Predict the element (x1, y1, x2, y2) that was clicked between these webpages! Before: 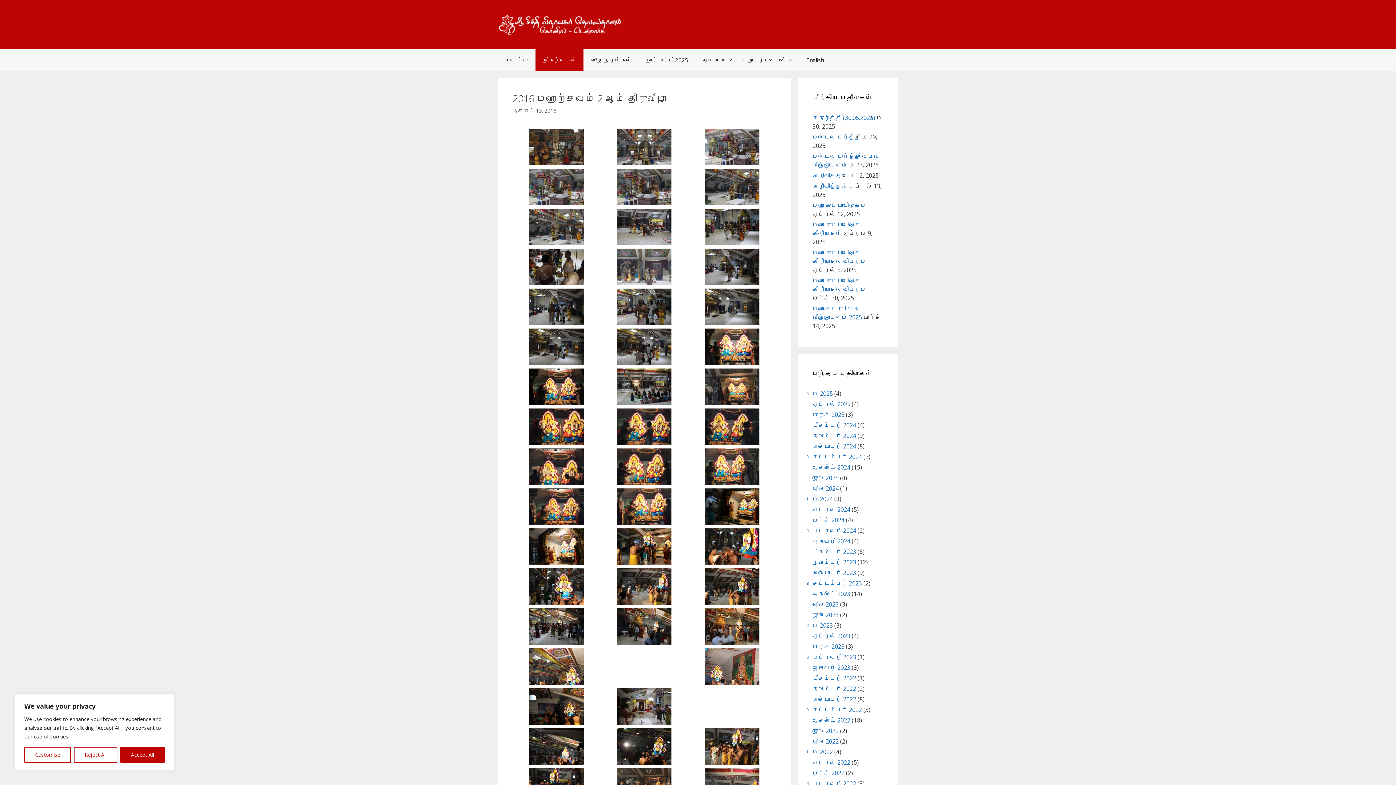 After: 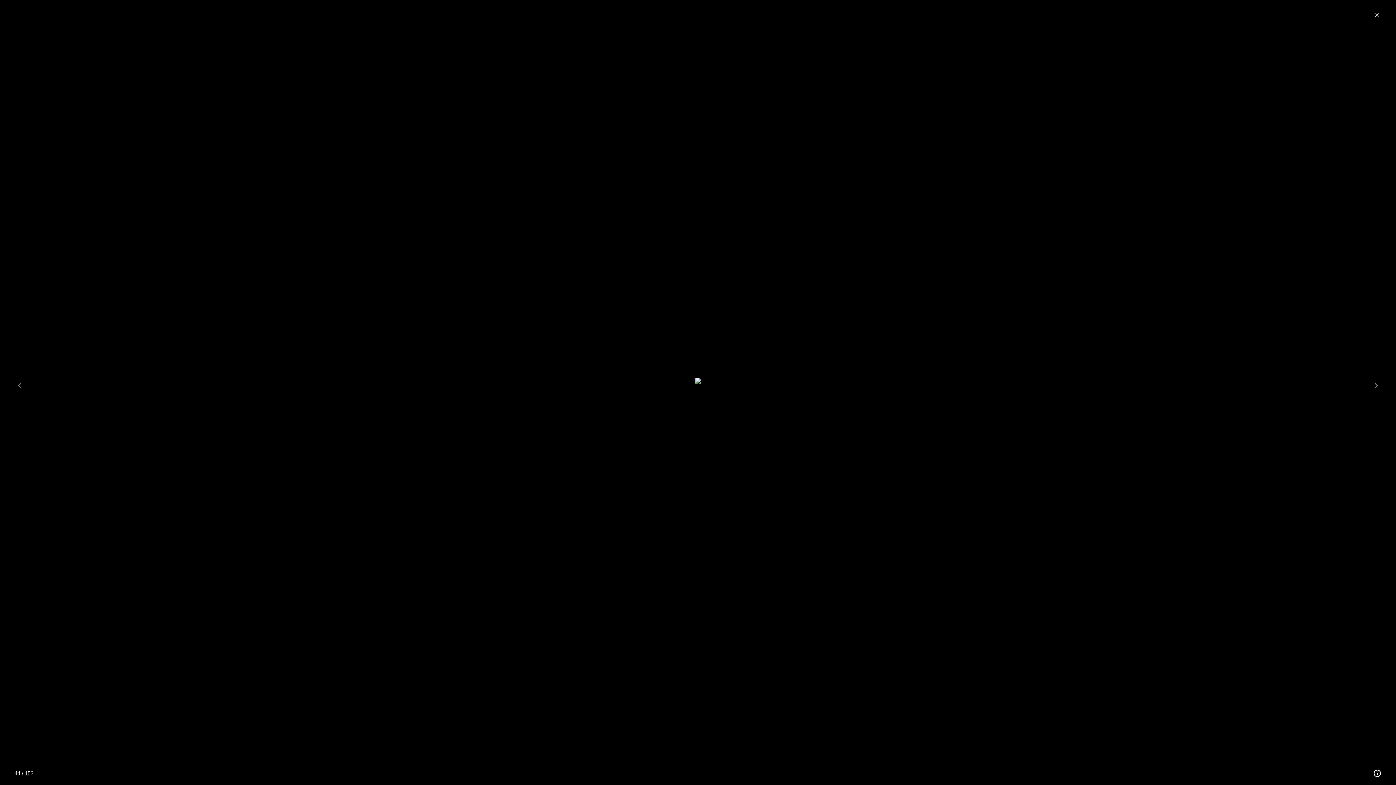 Action: bbox: (617, 716, 671, 724)